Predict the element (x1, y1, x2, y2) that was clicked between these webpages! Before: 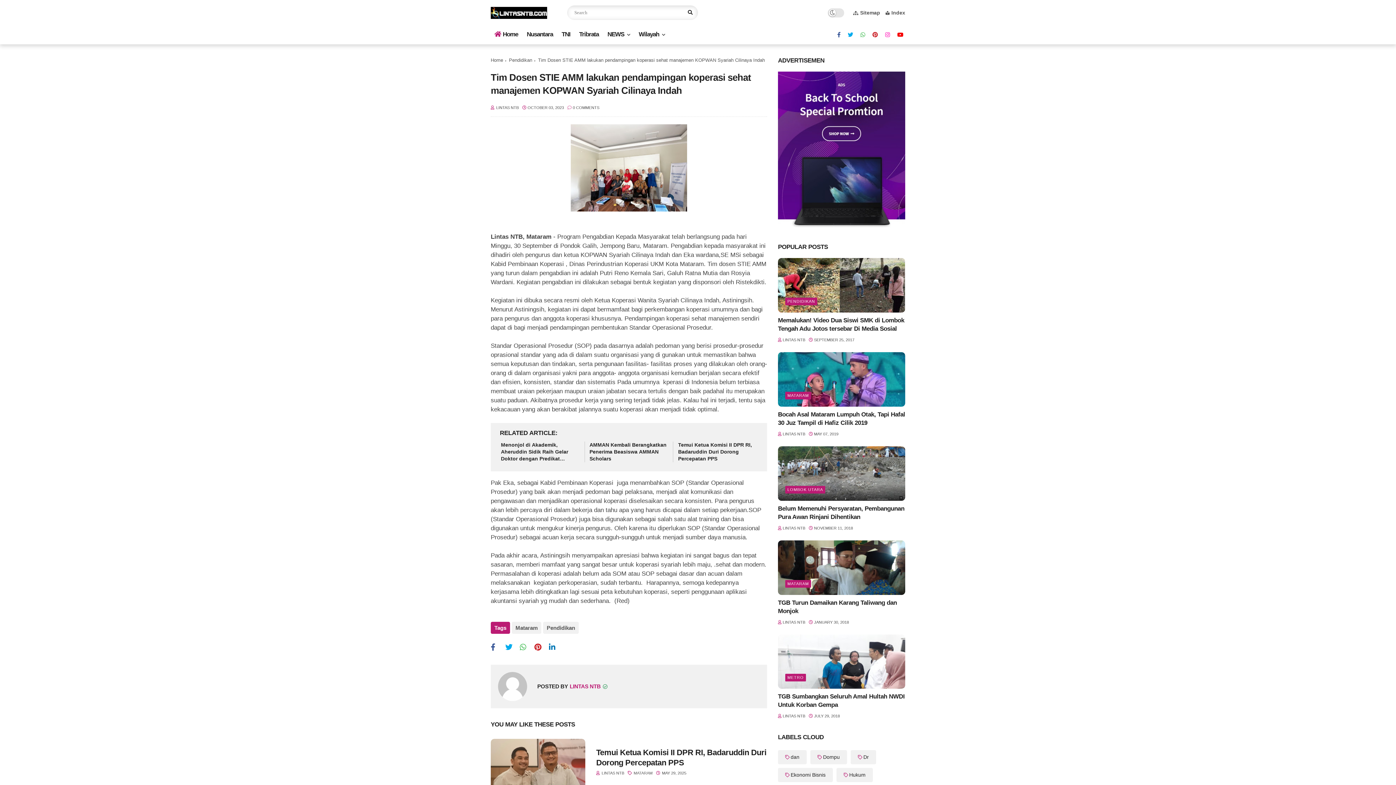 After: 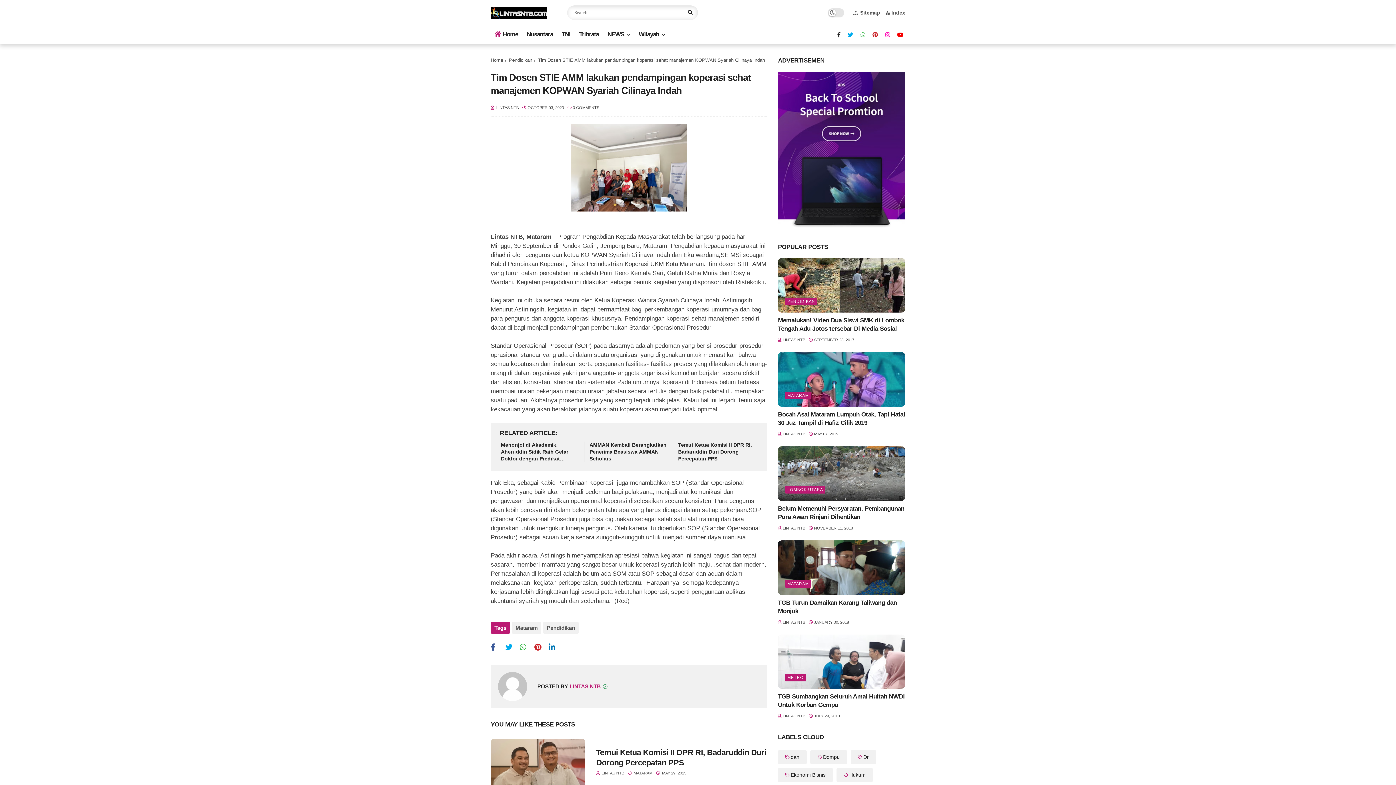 Action: bbox: (837, 29, 840, 40)